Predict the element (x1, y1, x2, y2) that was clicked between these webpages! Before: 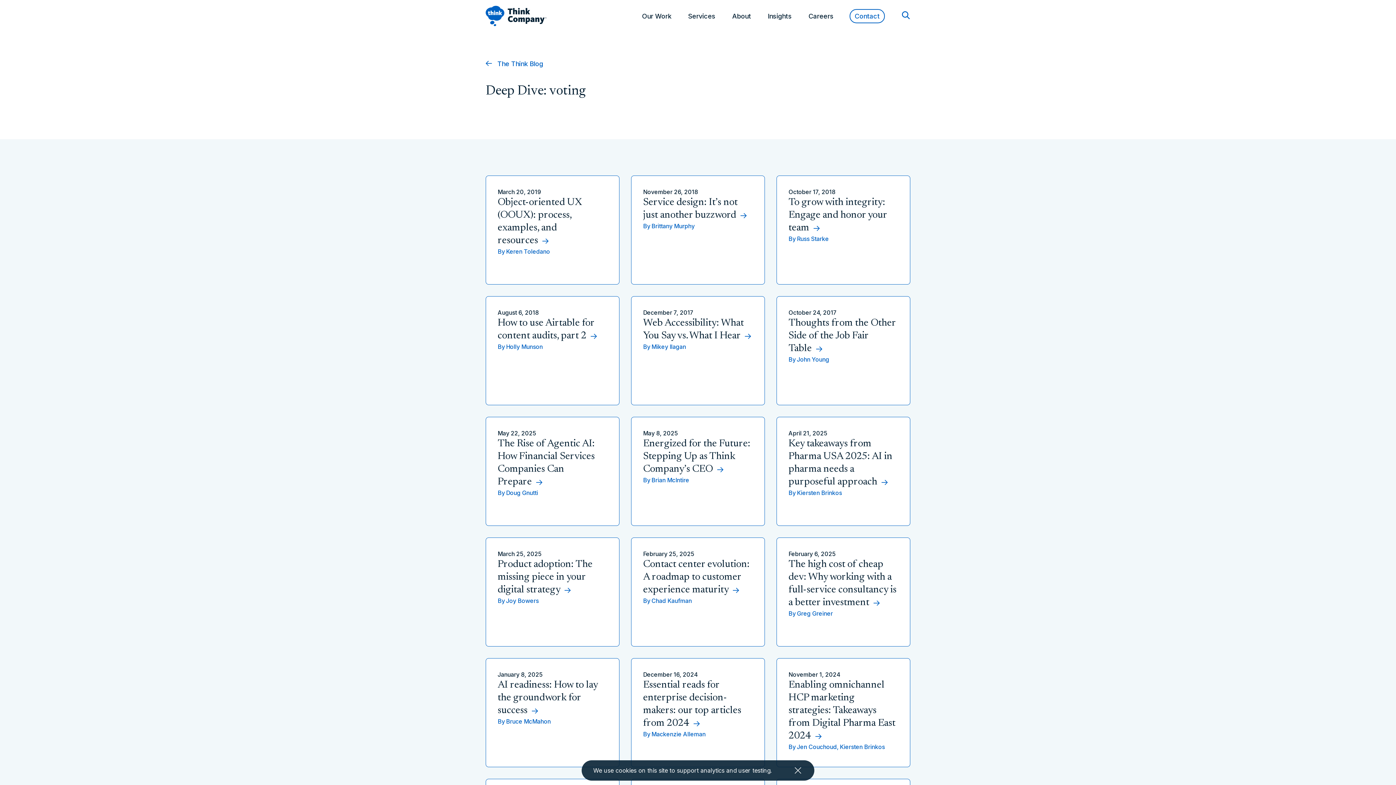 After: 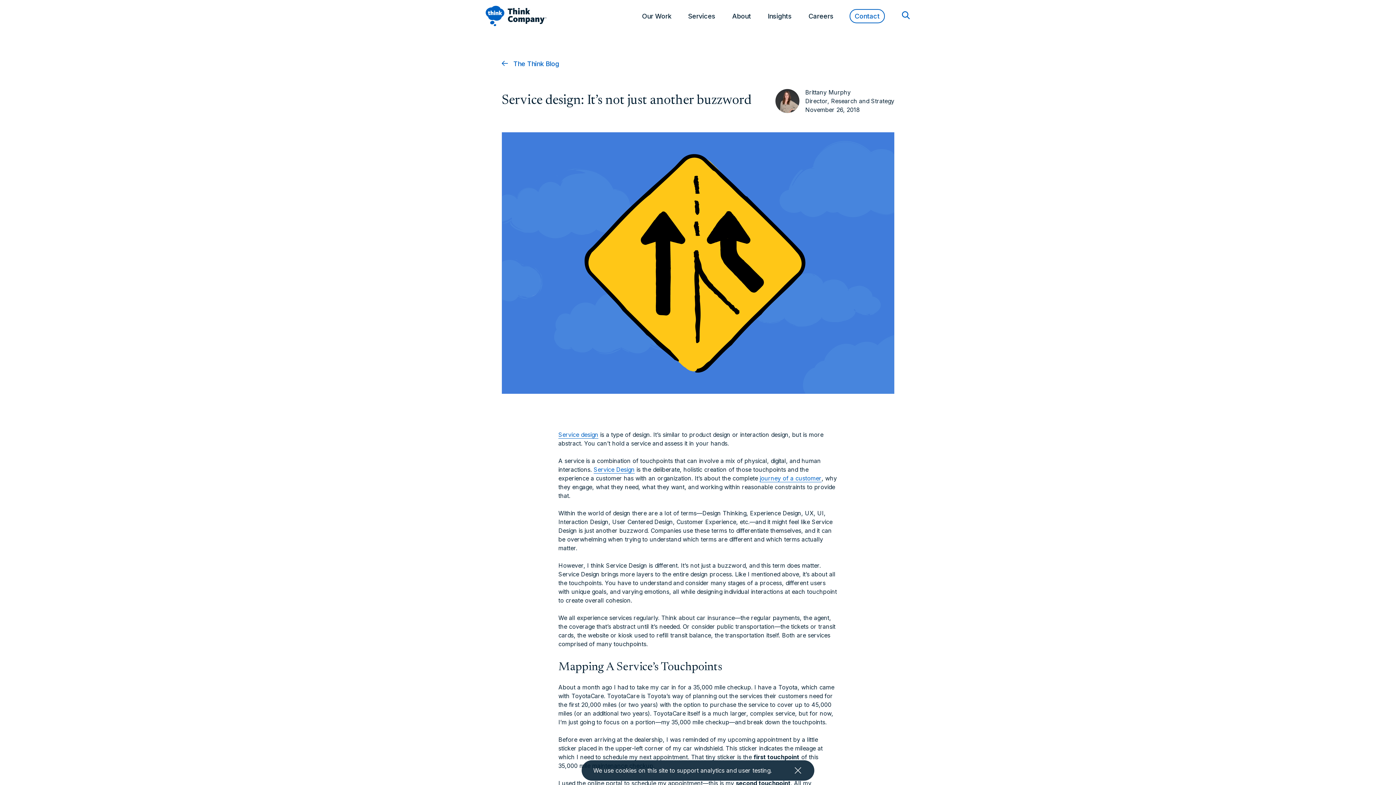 Action: bbox: (631, 176, 764, 242) label: November 26, 2018

Service design: It’s not just another buzzword 
By
Brittany Murphy